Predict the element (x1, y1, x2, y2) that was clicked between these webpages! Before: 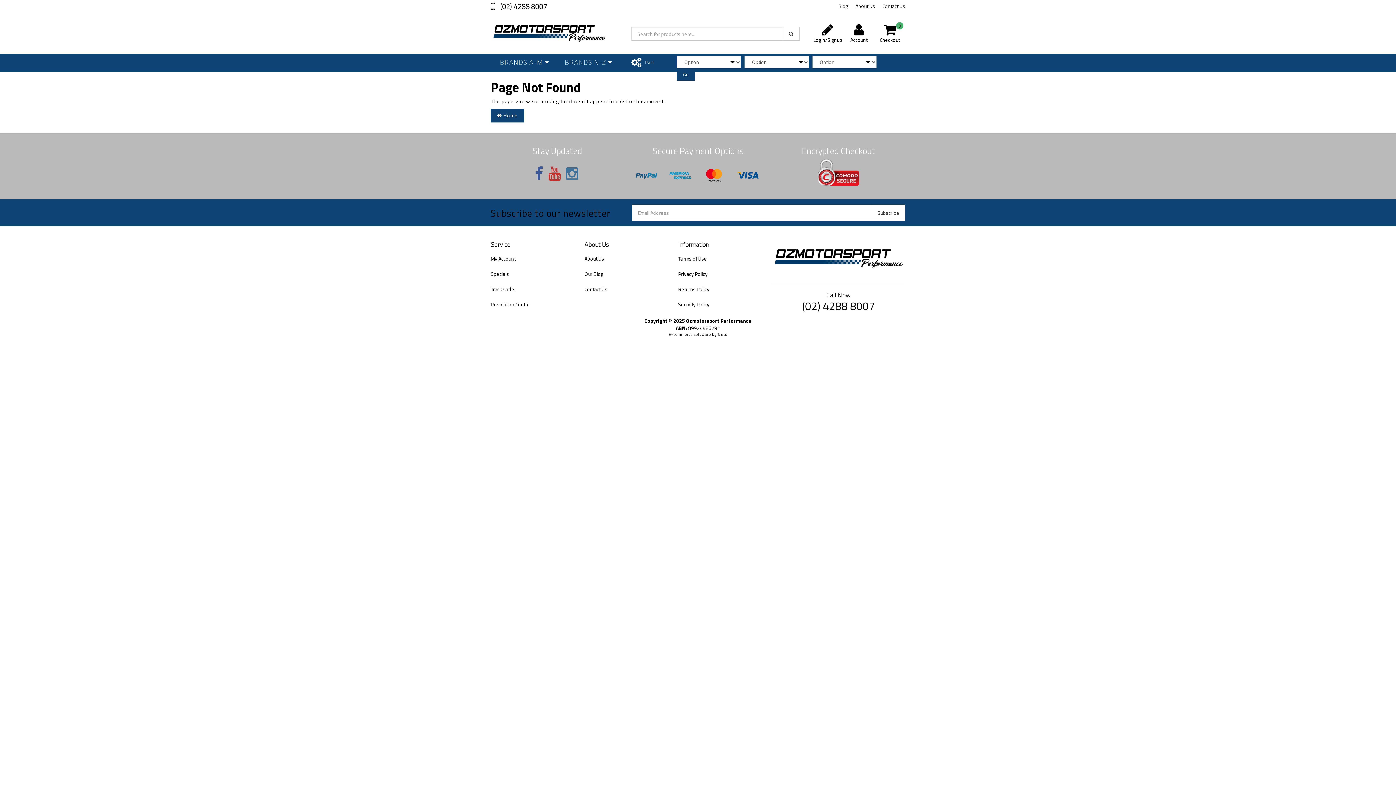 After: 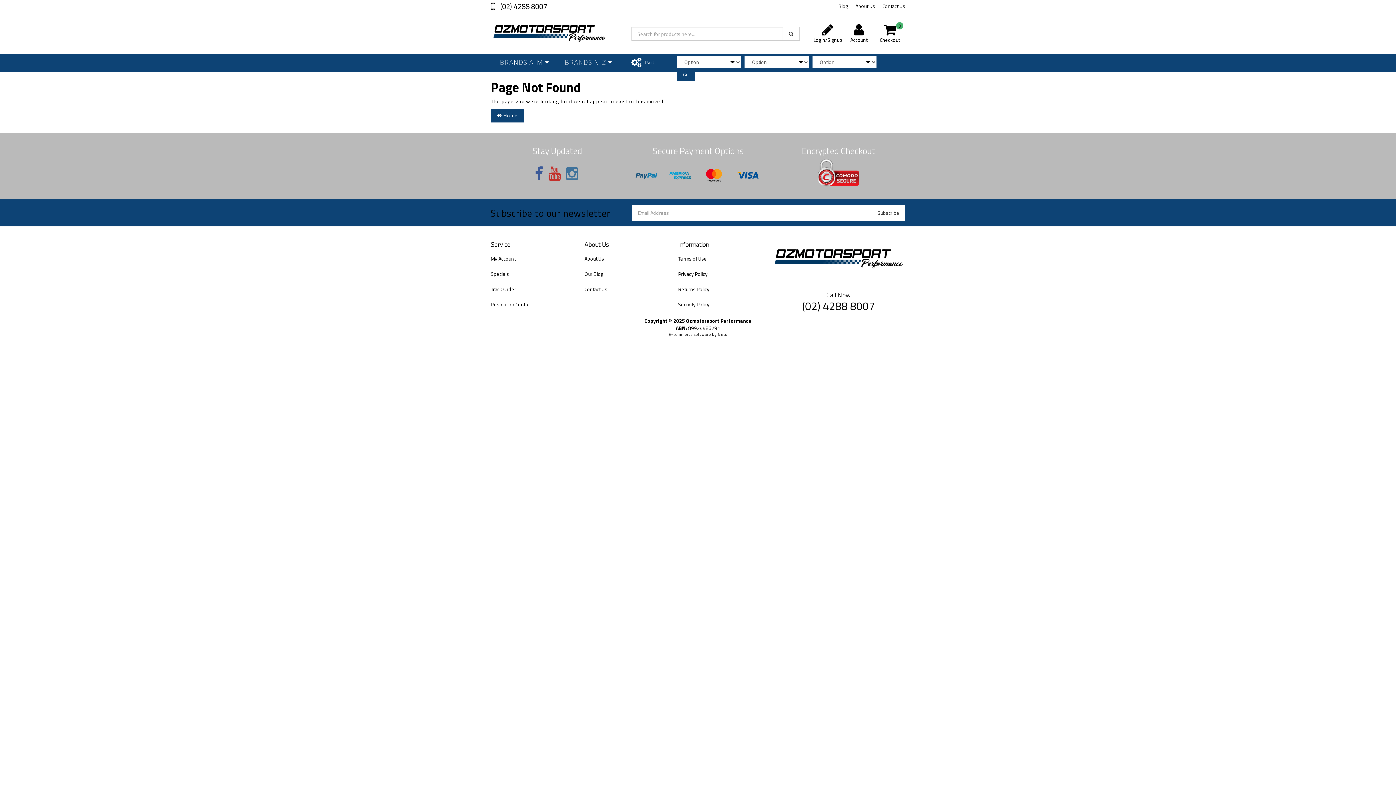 Action: bbox: (485, 266, 577, 281) label: Specials